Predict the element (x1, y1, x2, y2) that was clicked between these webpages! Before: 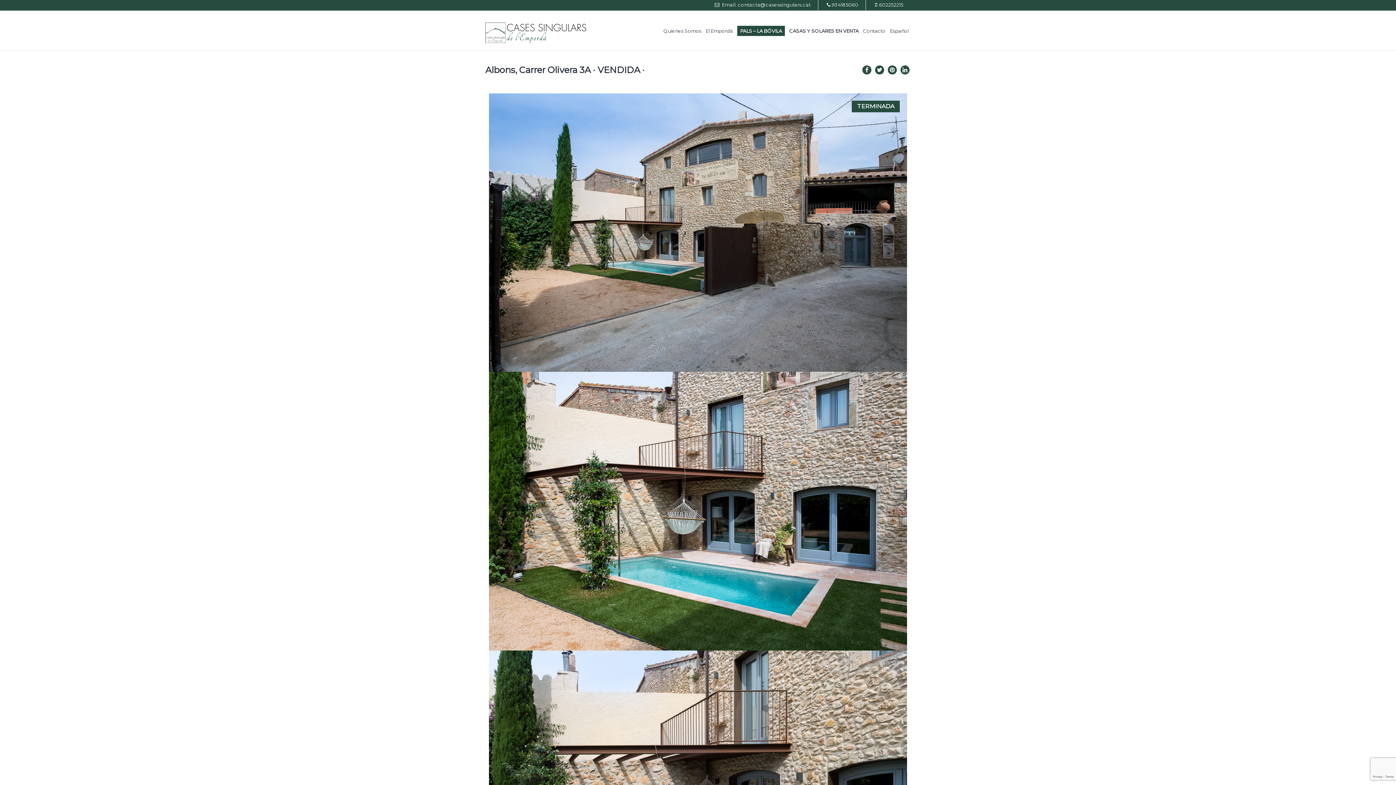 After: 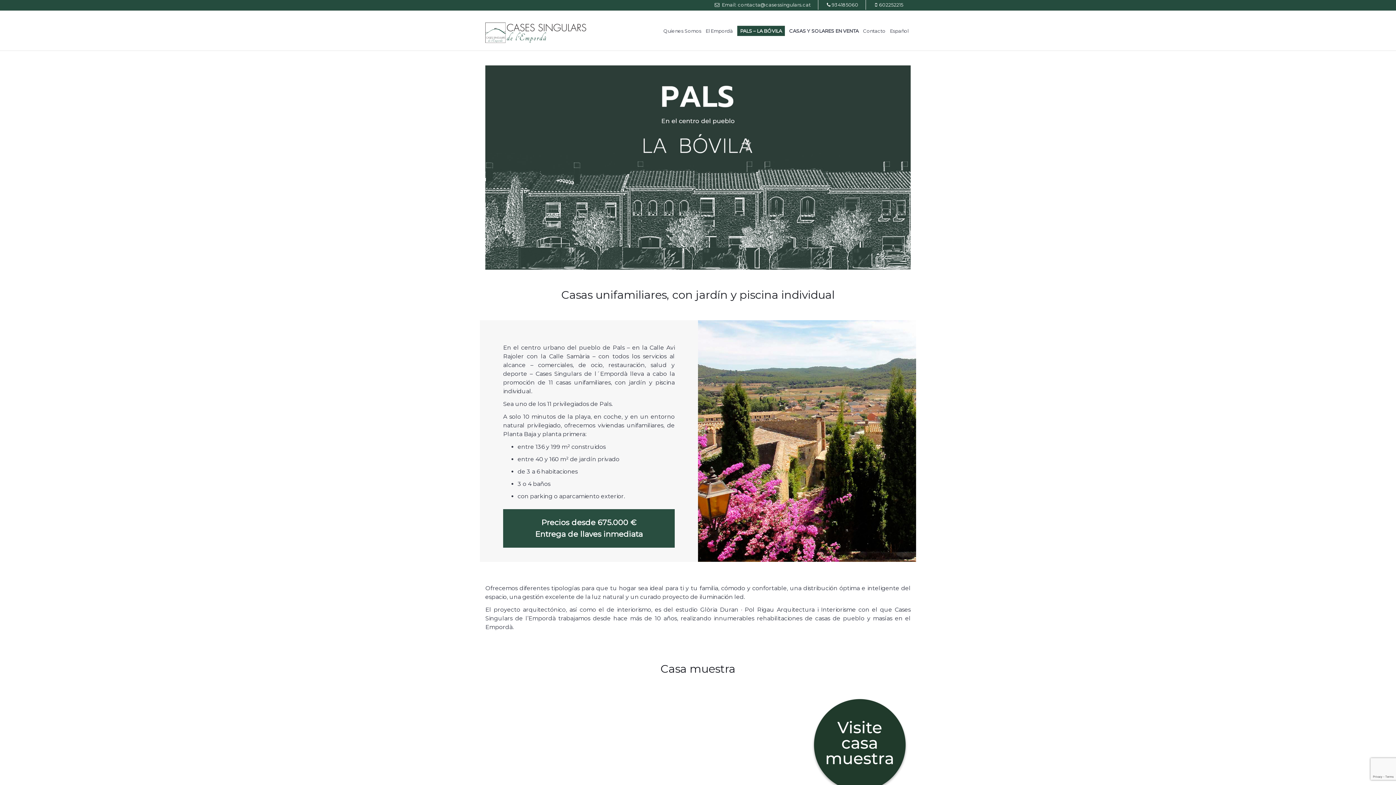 Action: bbox: (735, 10, 787, 50) label: PALS – LA BÓVILA